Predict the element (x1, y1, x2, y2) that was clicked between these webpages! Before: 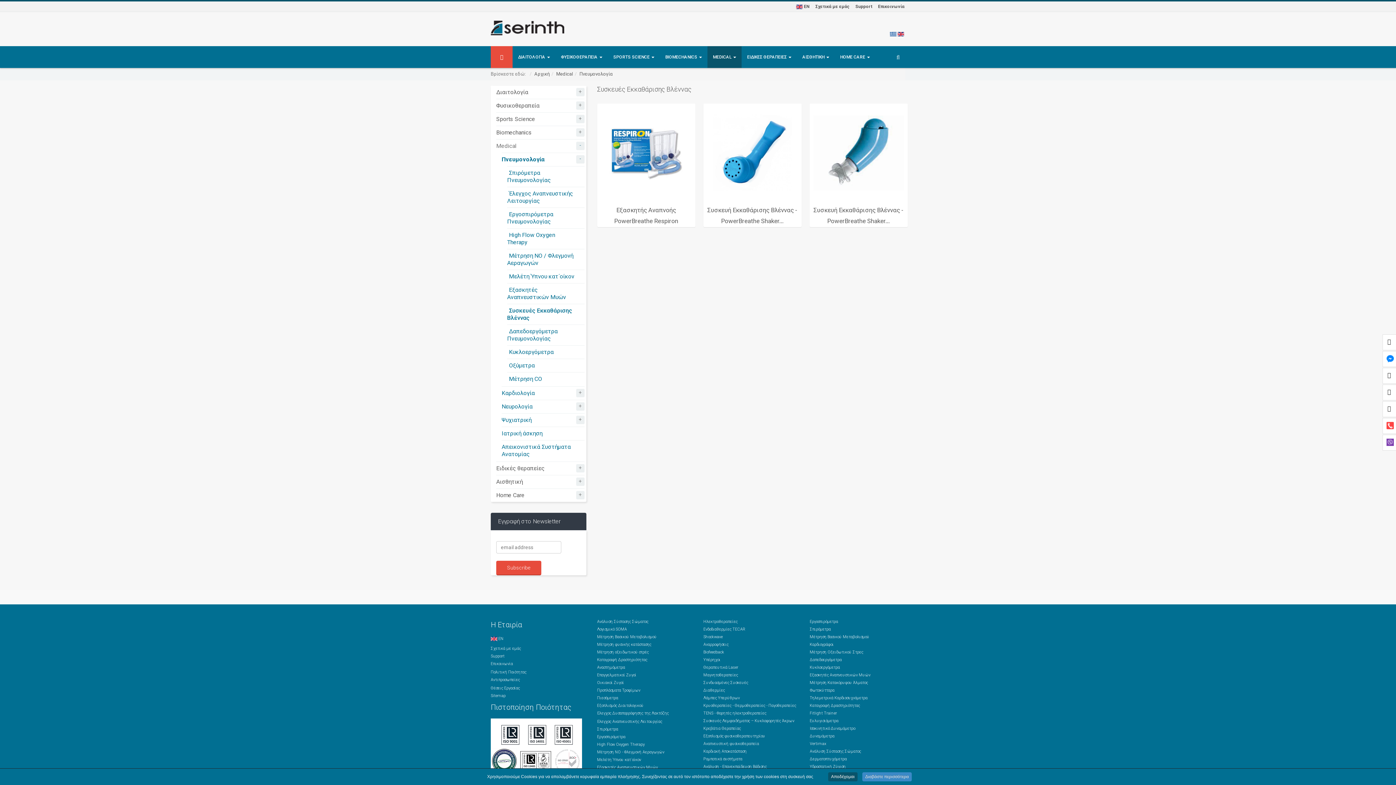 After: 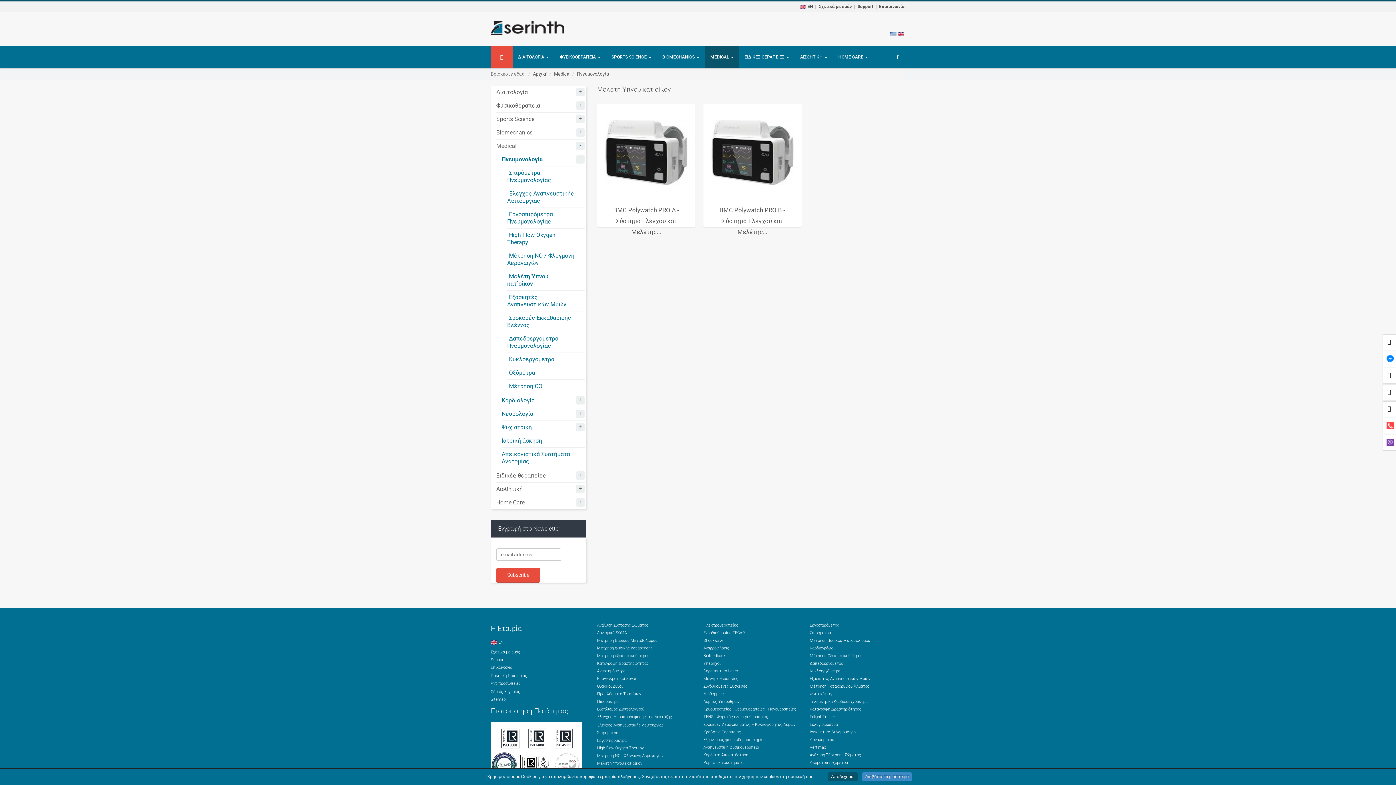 Action: bbox: (507, 273, 574, 280) label: Μελέτη Ύπνου κατ΄οίκον